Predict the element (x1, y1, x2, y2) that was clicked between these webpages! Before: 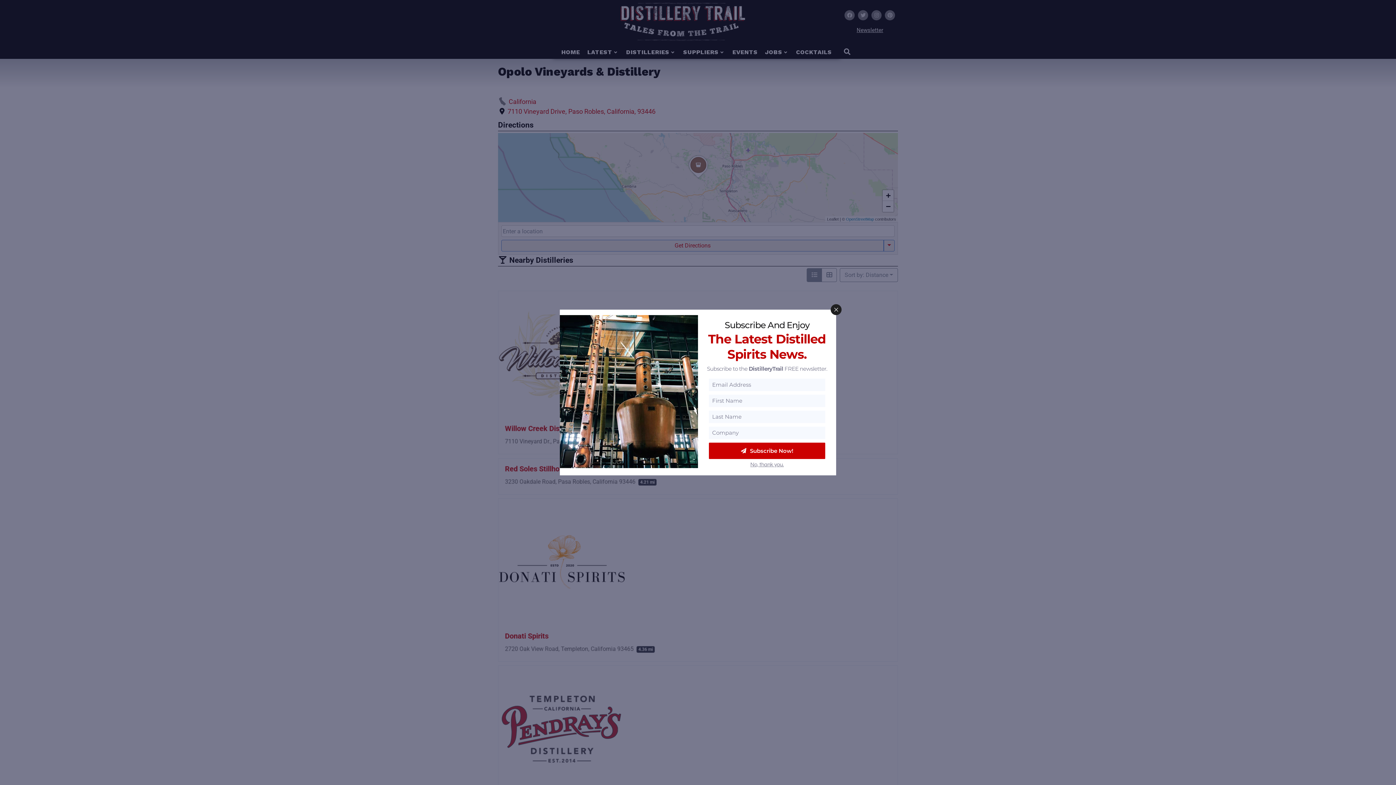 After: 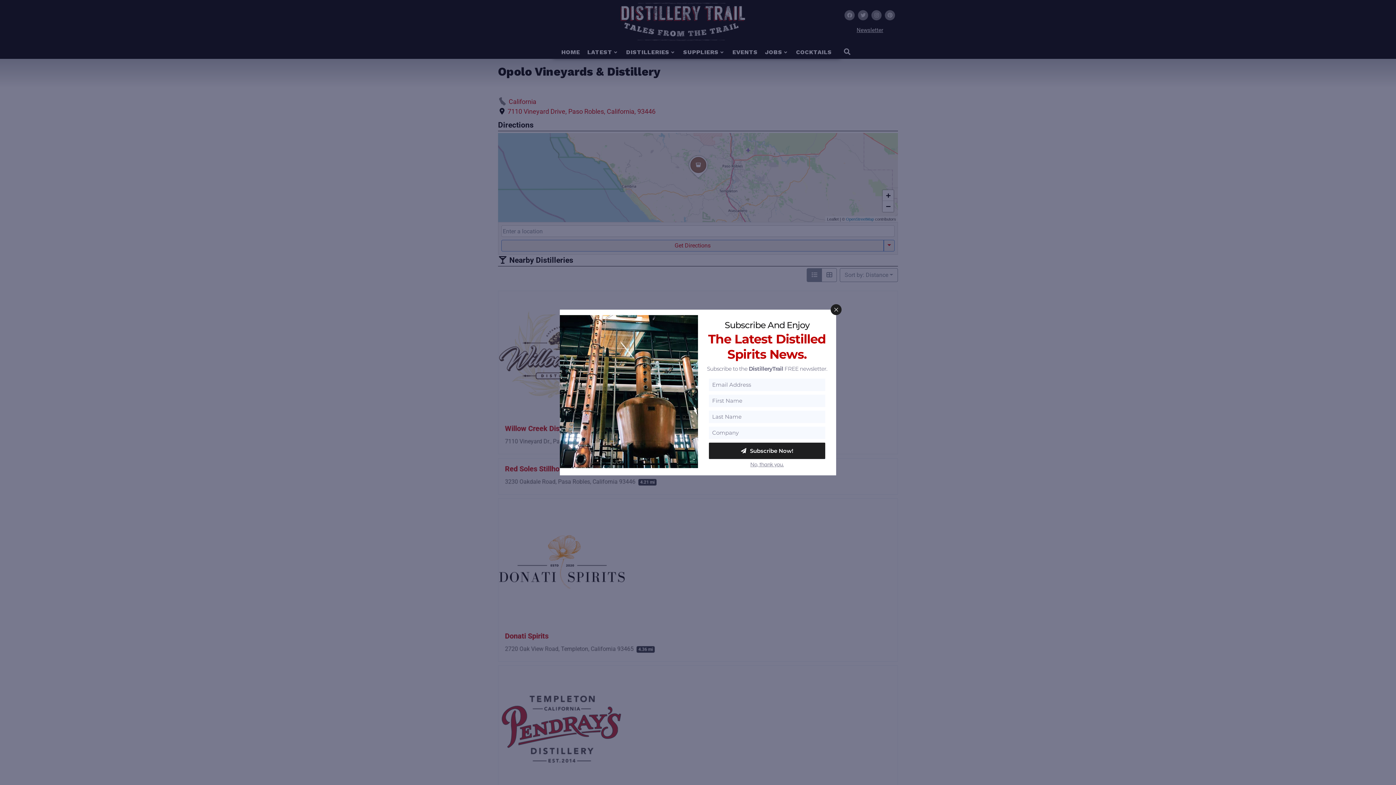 Action: label: Subscribe Now! bbox: (709, 442, 825, 459)